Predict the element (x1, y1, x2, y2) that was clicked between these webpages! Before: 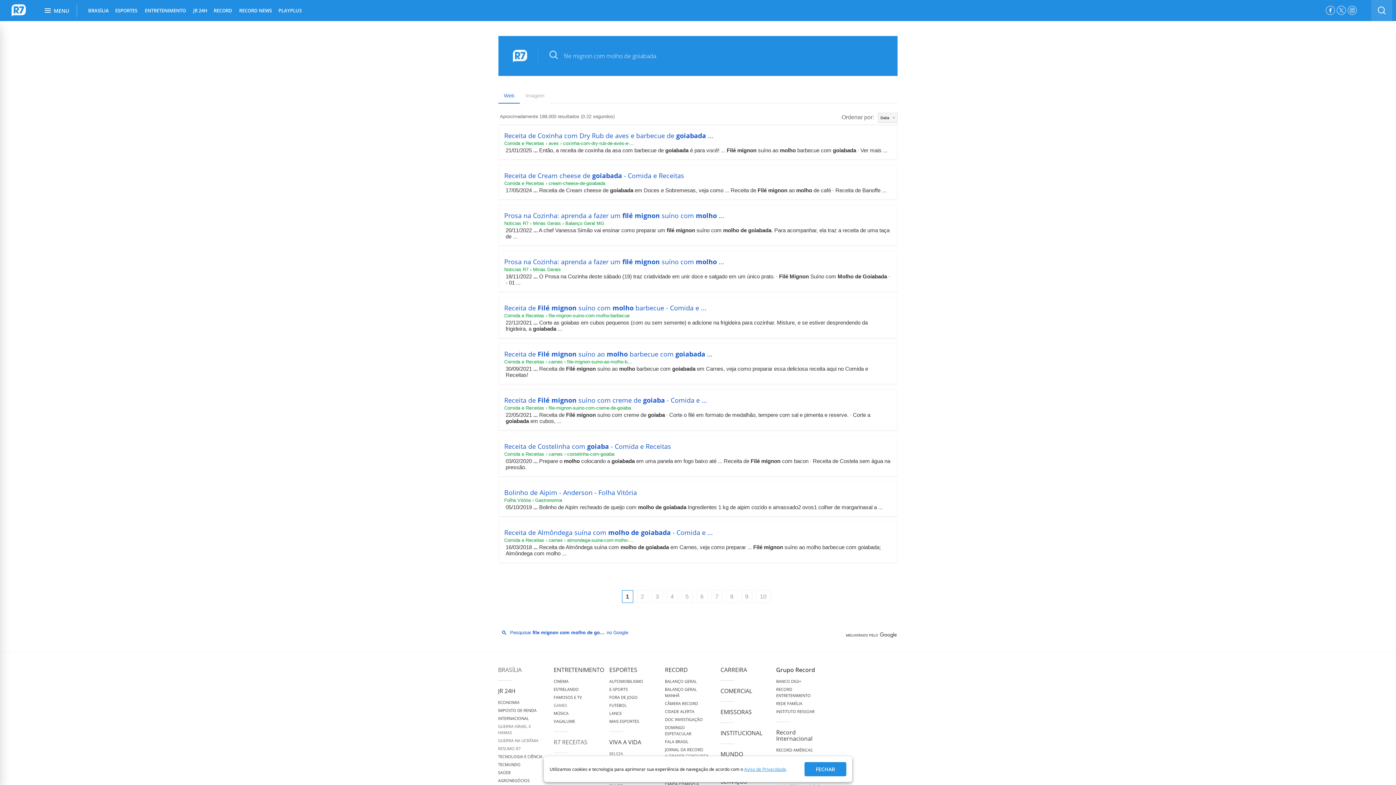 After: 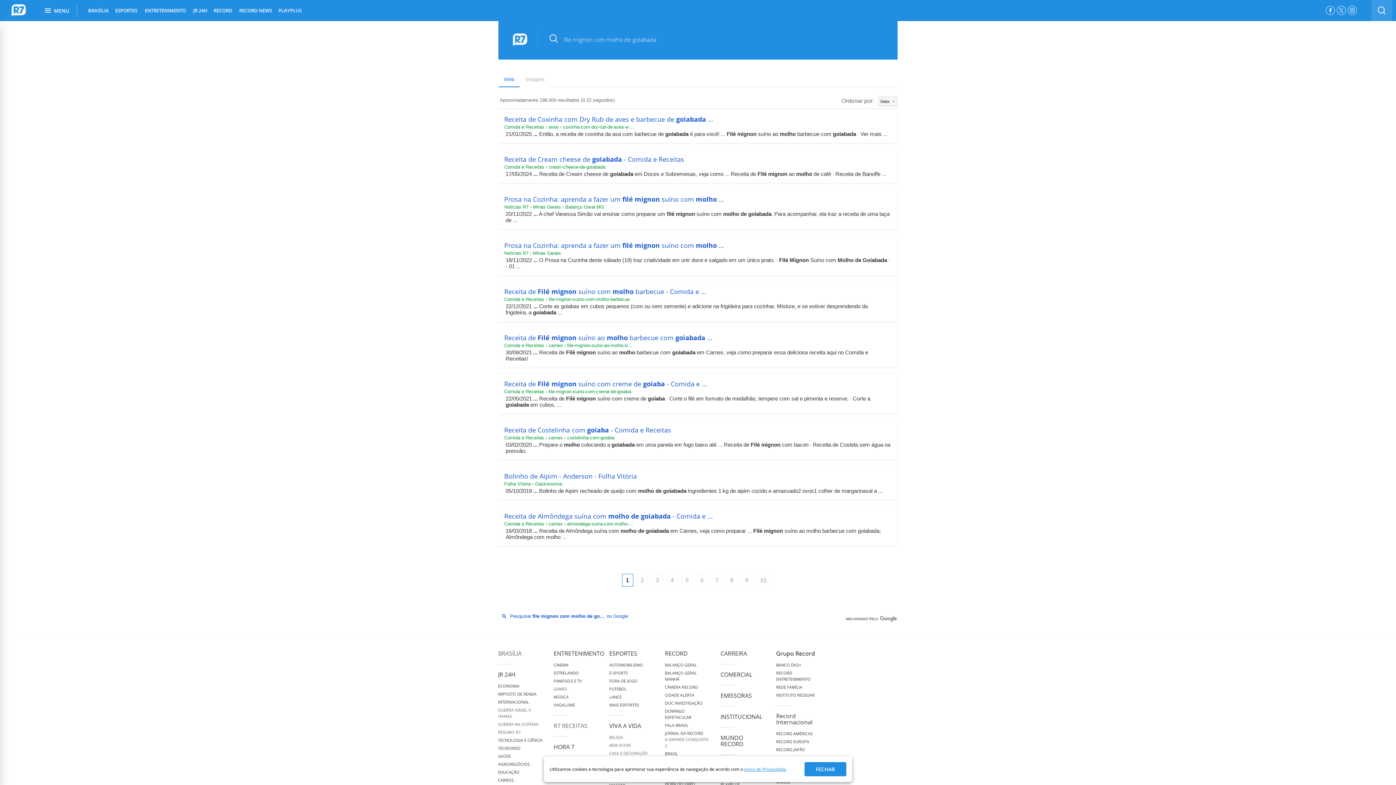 Action: label: CANTA COMIGO 6 bbox: (665, 781, 698, 787)